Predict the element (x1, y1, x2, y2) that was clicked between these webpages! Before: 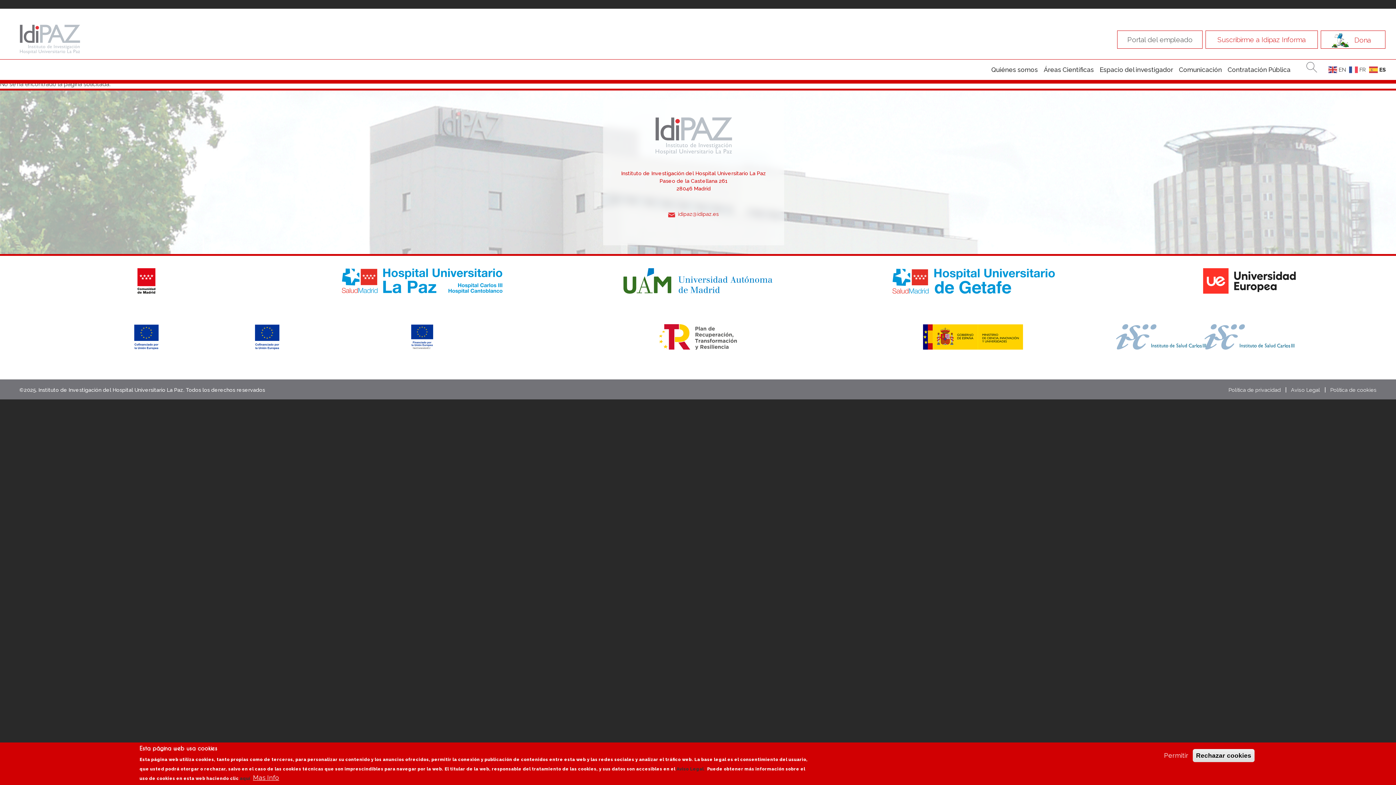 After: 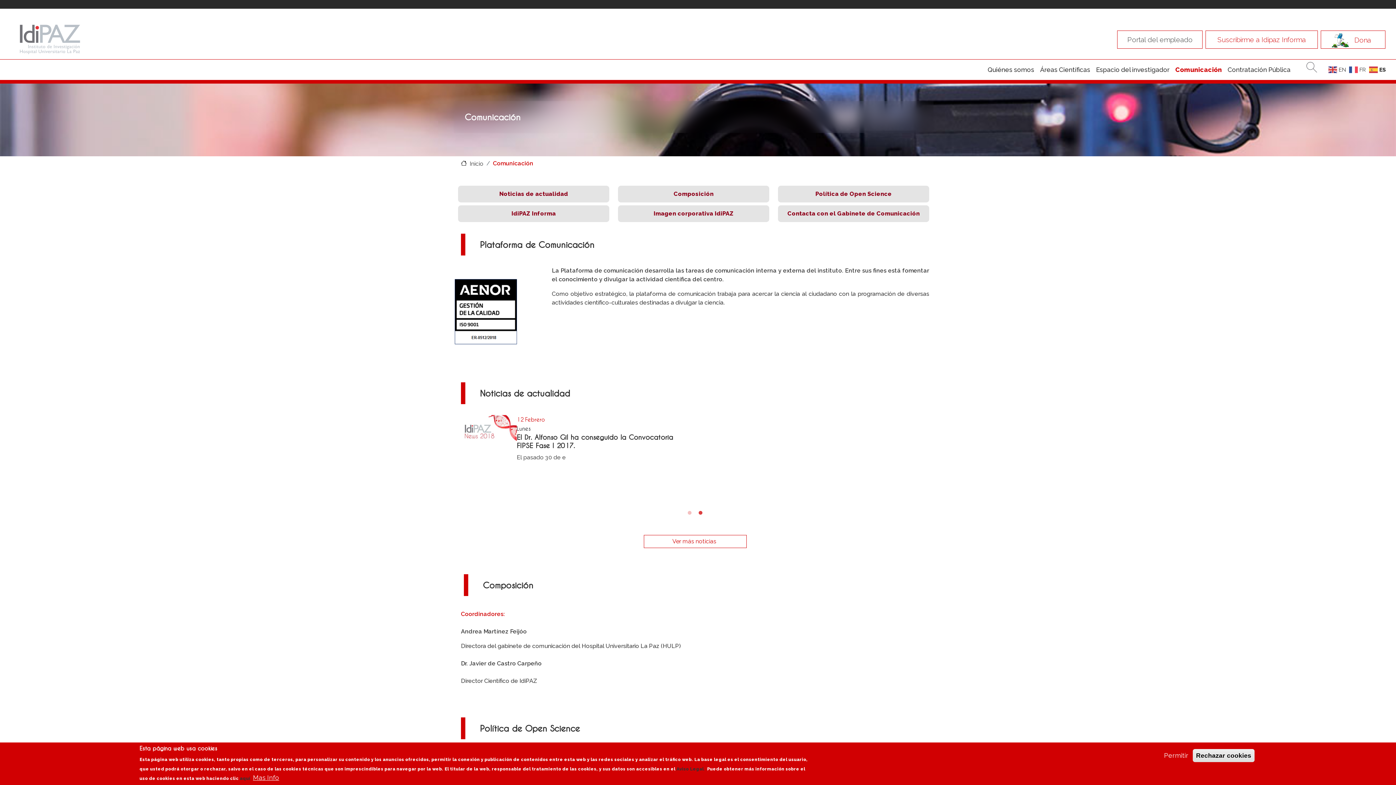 Action: bbox: (1176, 62, 1225, 77) label: Comunicación